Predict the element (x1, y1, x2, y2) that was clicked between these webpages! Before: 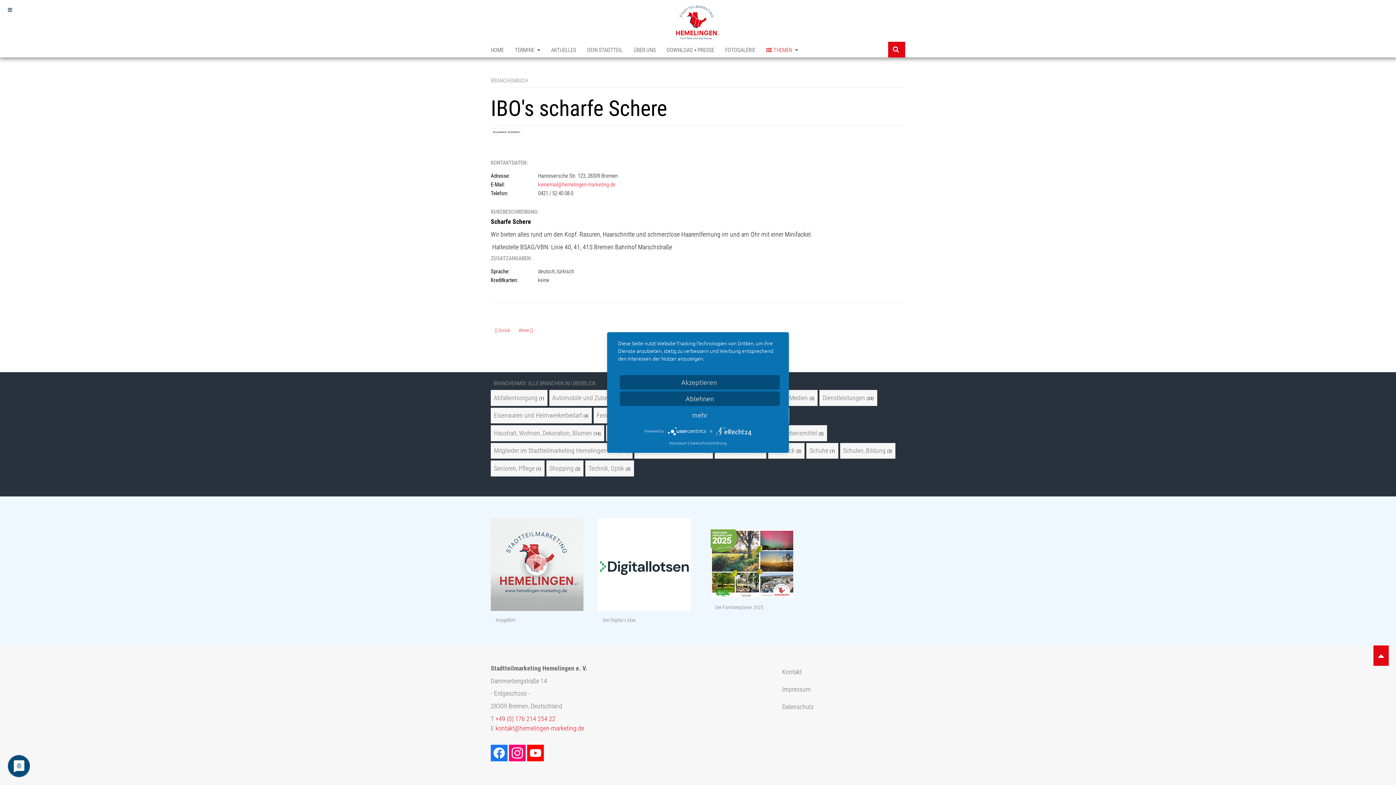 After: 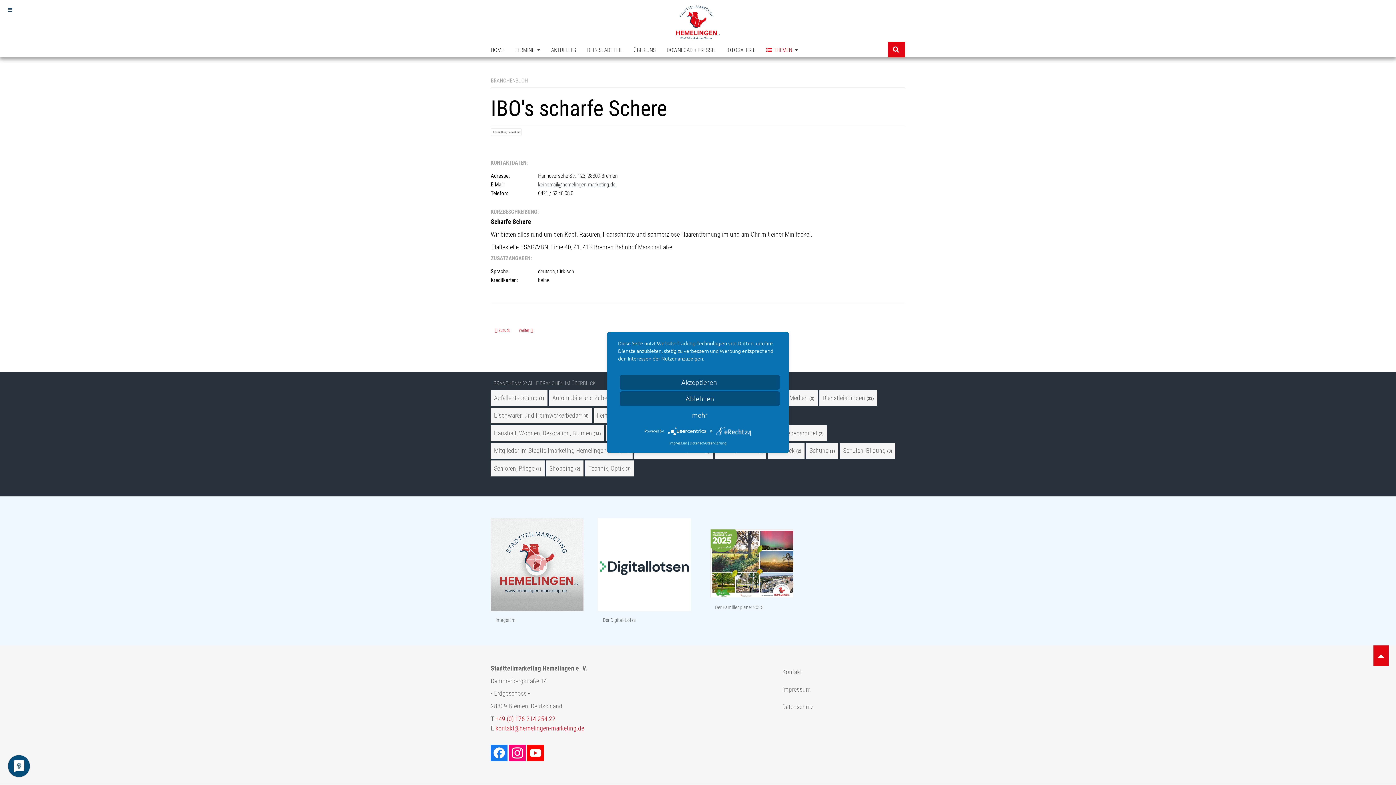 Action: label: keinemail@hemelingen-marketing.de bbox: (538, 181, 615, 188)